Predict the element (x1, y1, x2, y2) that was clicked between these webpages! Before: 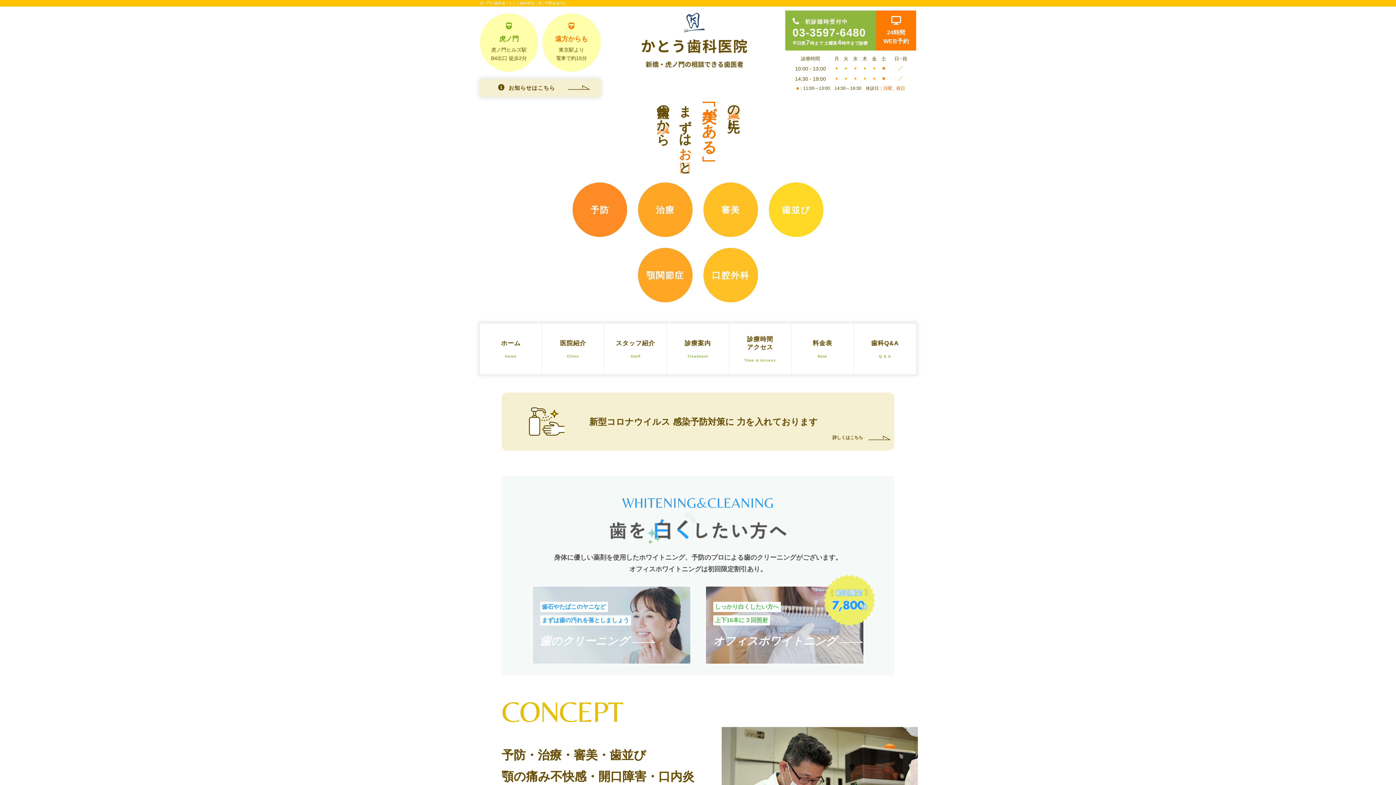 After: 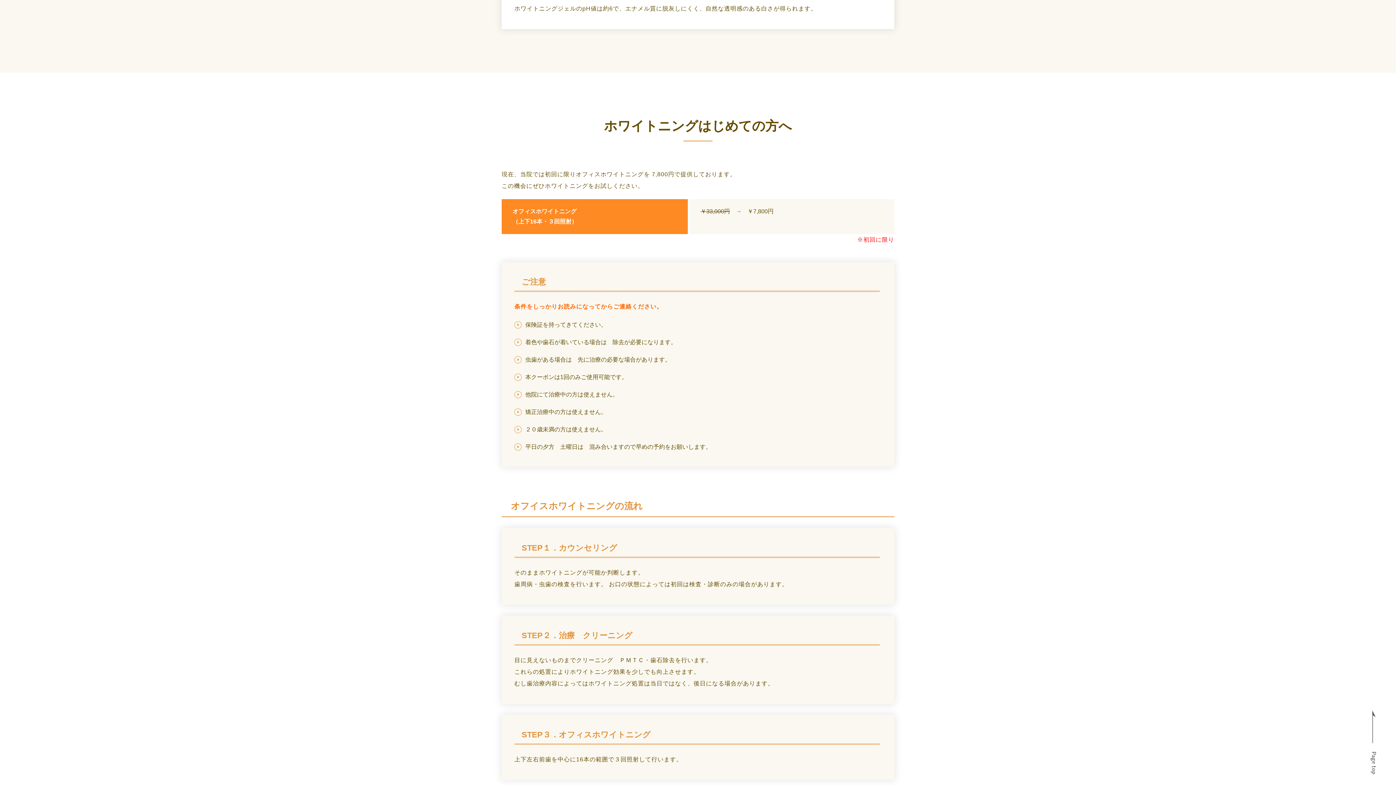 Action: label: しっかり白くしたい方へ

上下16本に３回照射

オフィスホワイトニング bbox: (705, 586, 864, 664)